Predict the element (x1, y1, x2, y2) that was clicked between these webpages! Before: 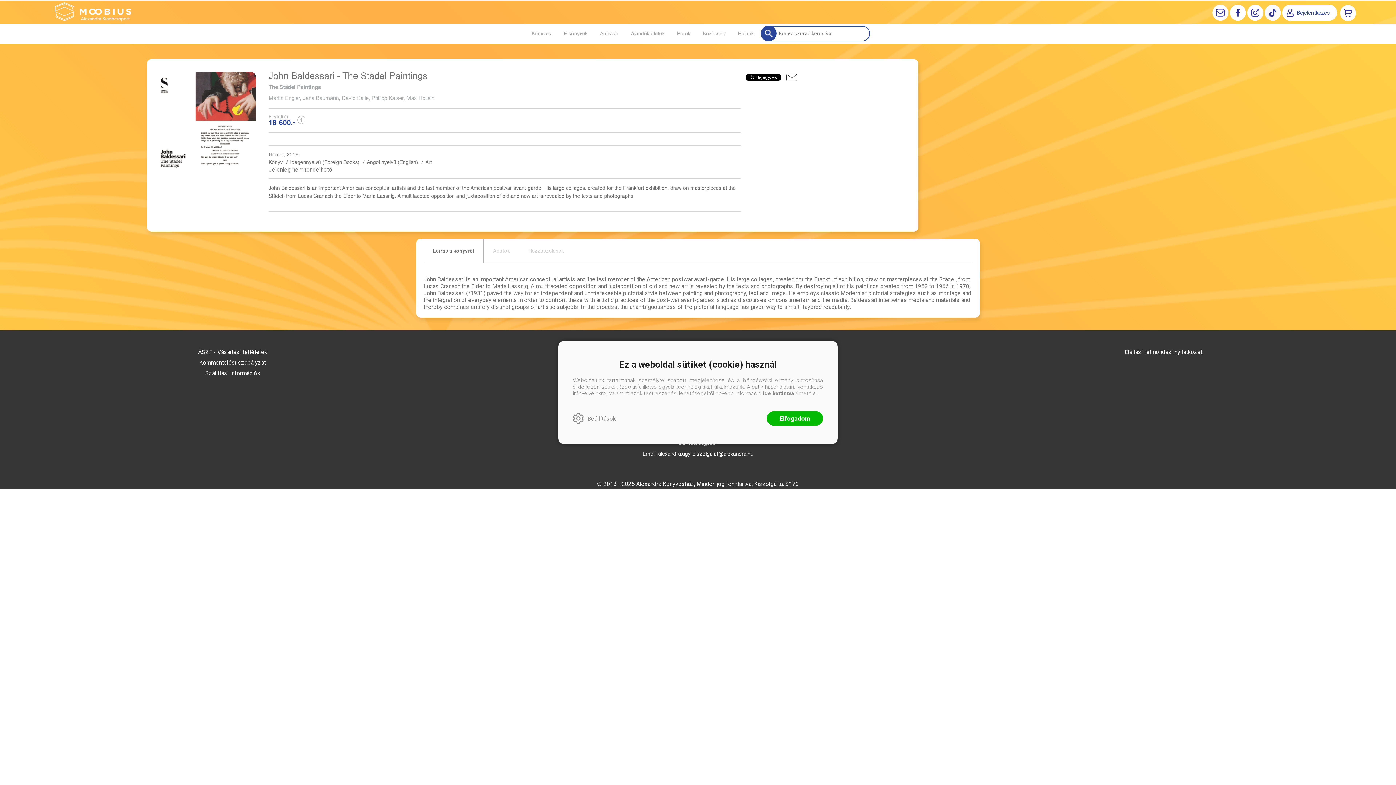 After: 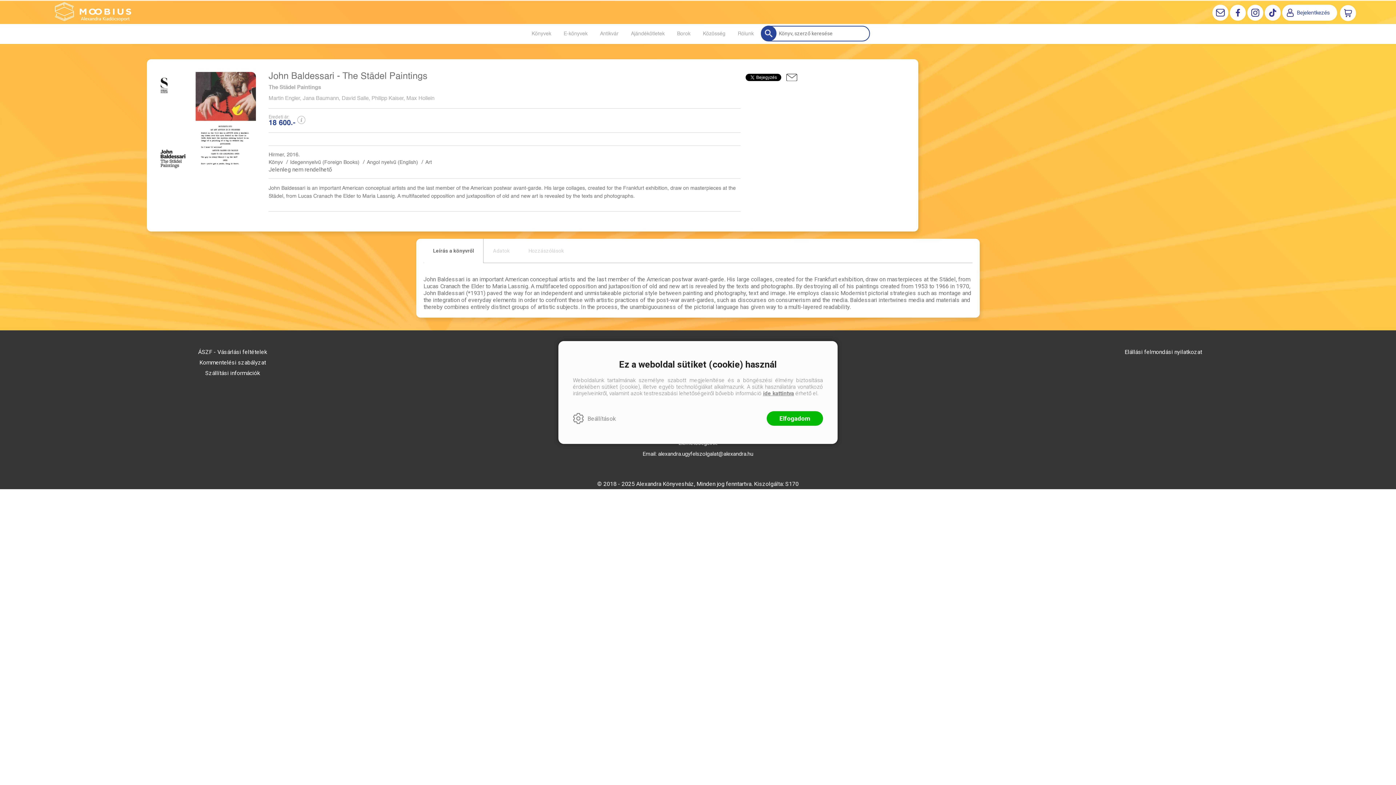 Action: label: ide kattintva bbox: (763, 390, 794, 396)